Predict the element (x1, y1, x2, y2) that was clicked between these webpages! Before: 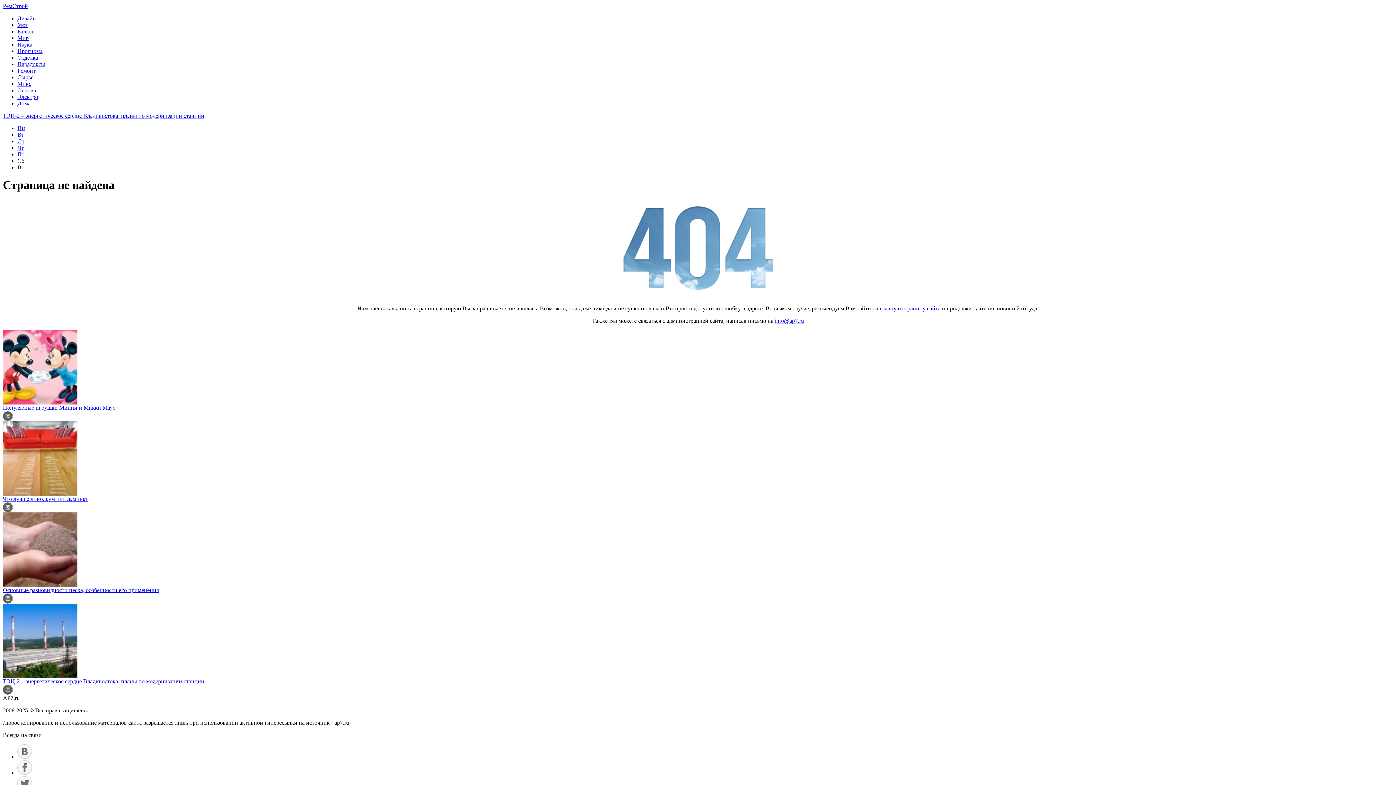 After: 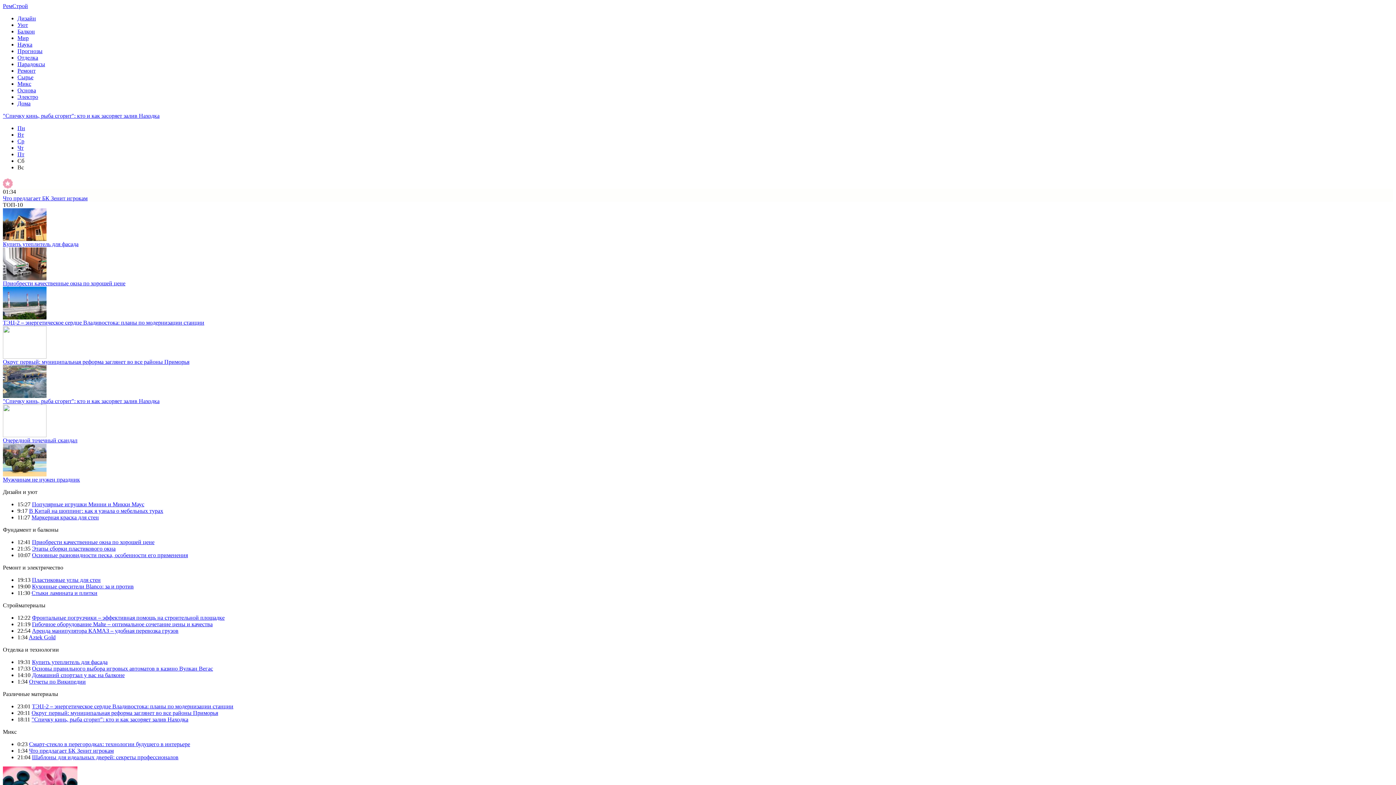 Action: label: Вт bbox: (17, 131, 24, 137)